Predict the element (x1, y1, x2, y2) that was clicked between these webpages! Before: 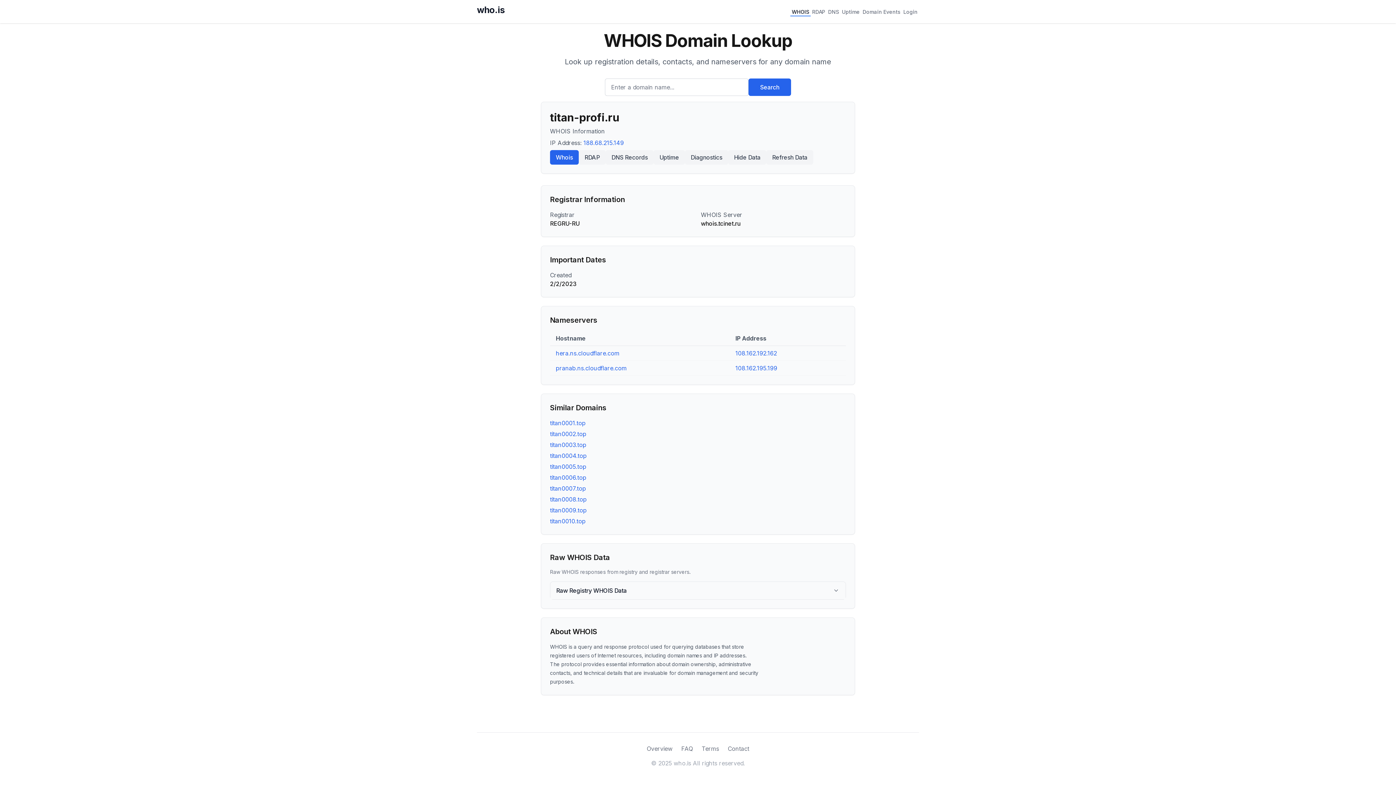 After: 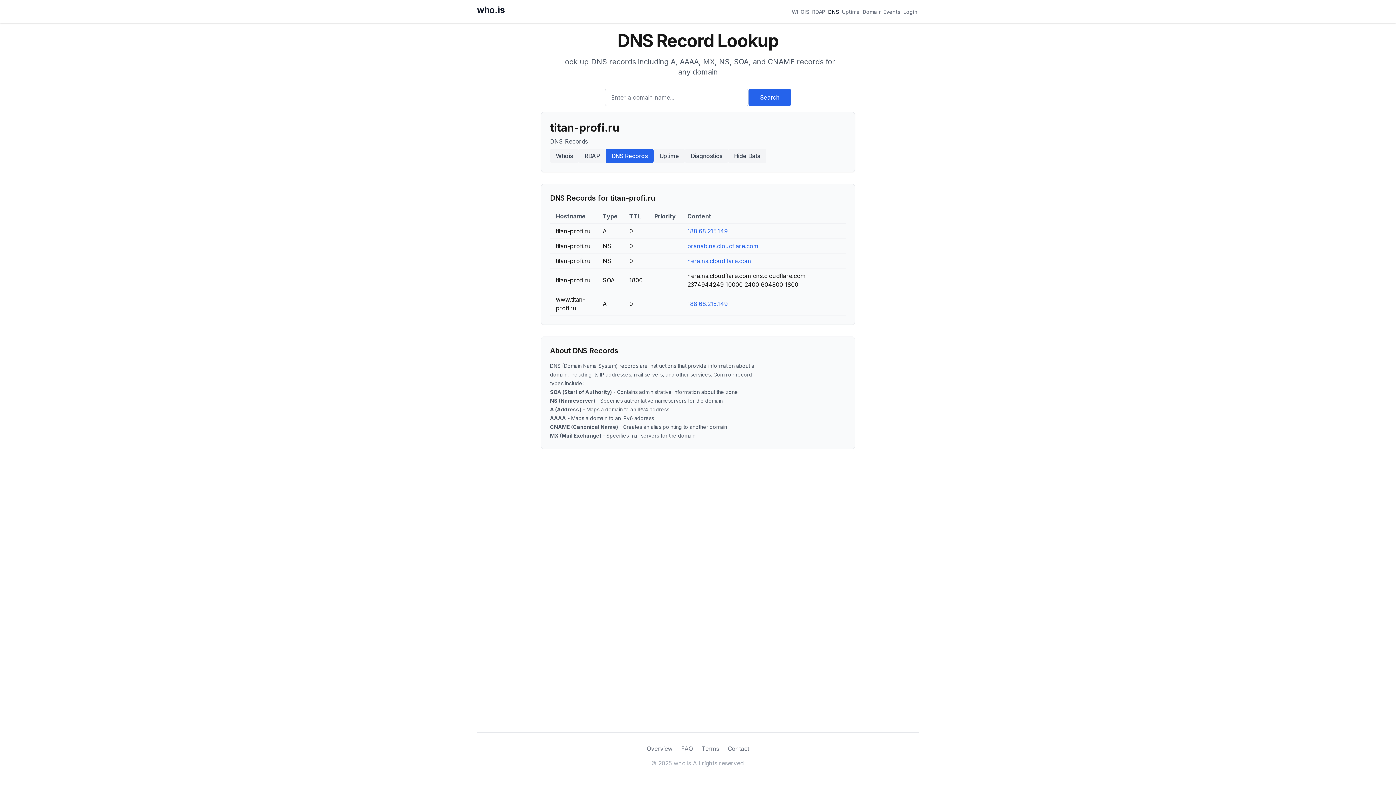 Action: label: DNS Records bbox: (605, 150, 653, 164)